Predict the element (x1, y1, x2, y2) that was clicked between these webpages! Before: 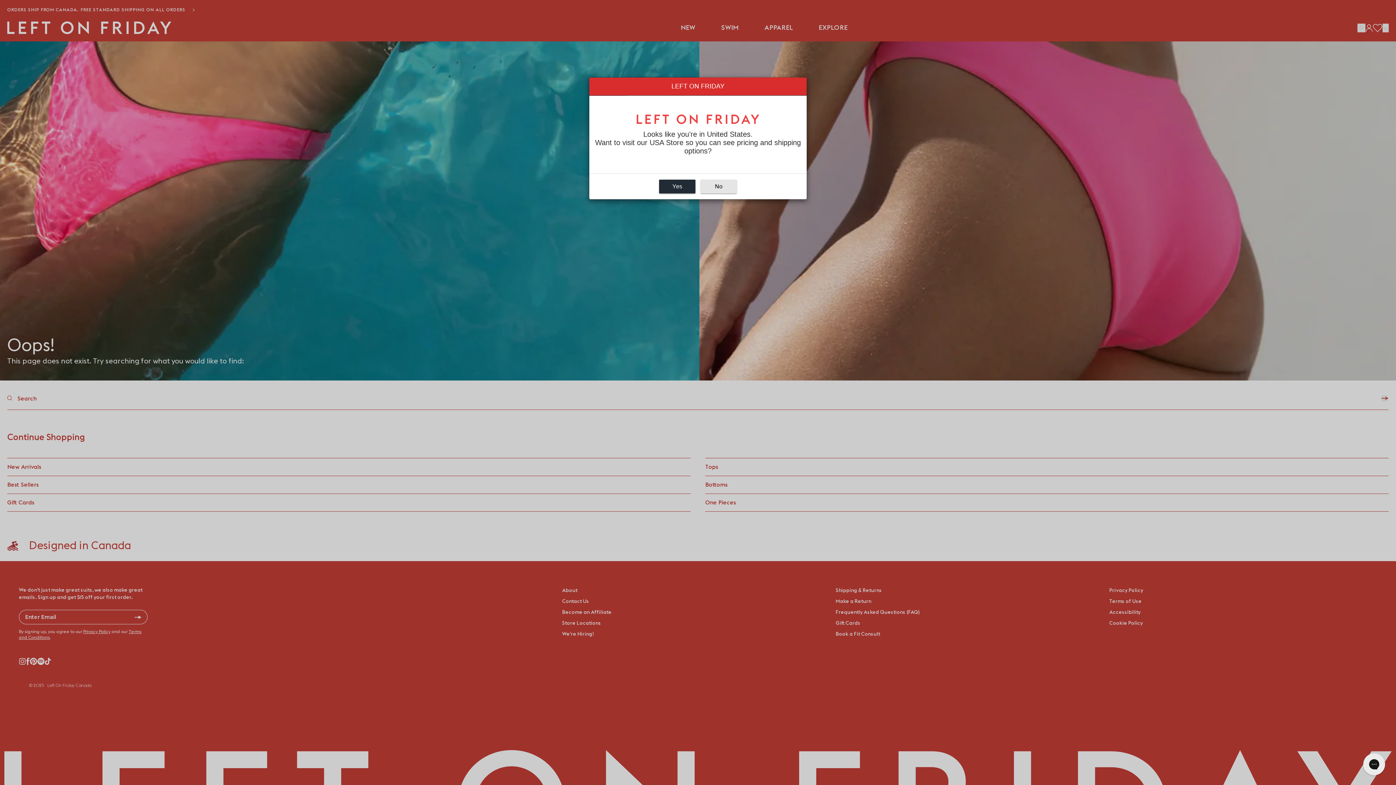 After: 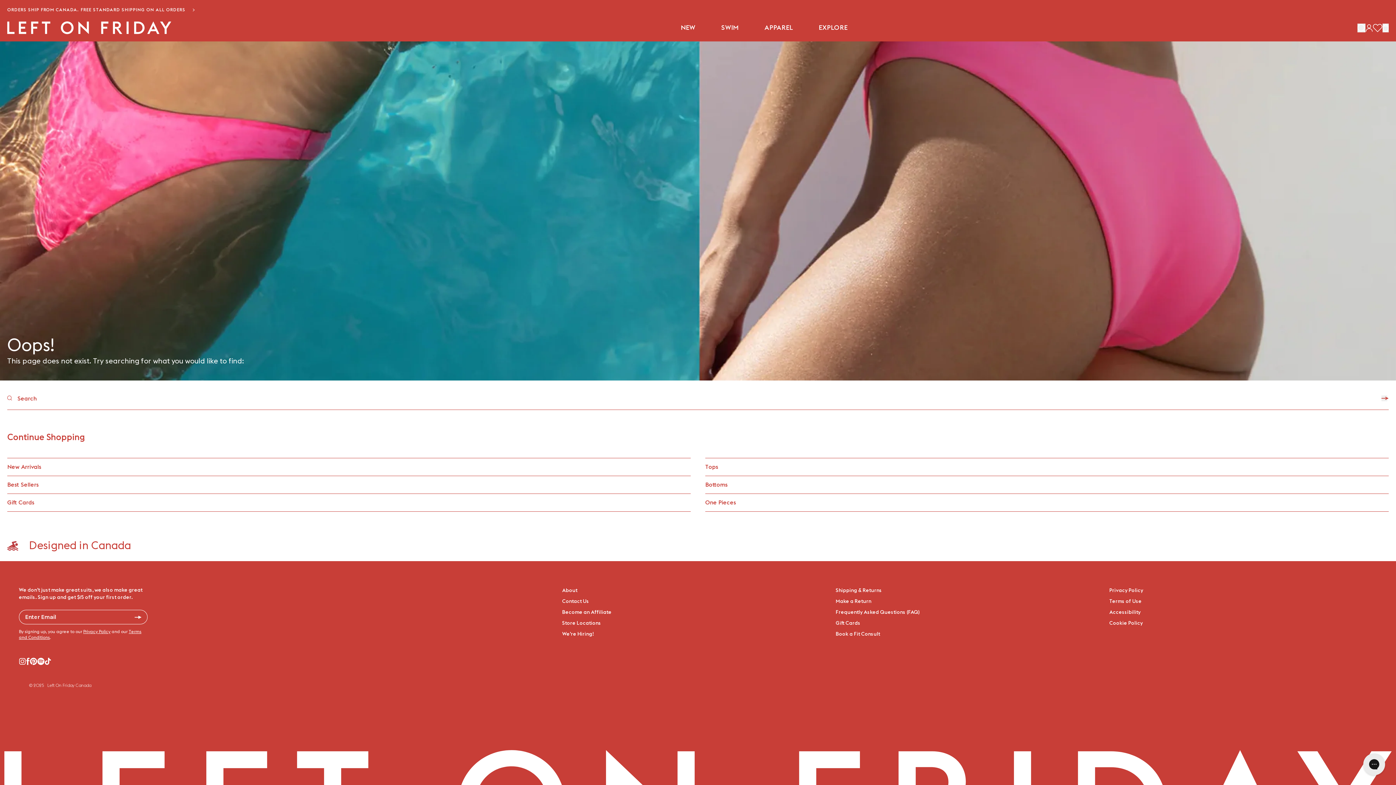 Action: label: No bbox: (700, 179, 737, 193)